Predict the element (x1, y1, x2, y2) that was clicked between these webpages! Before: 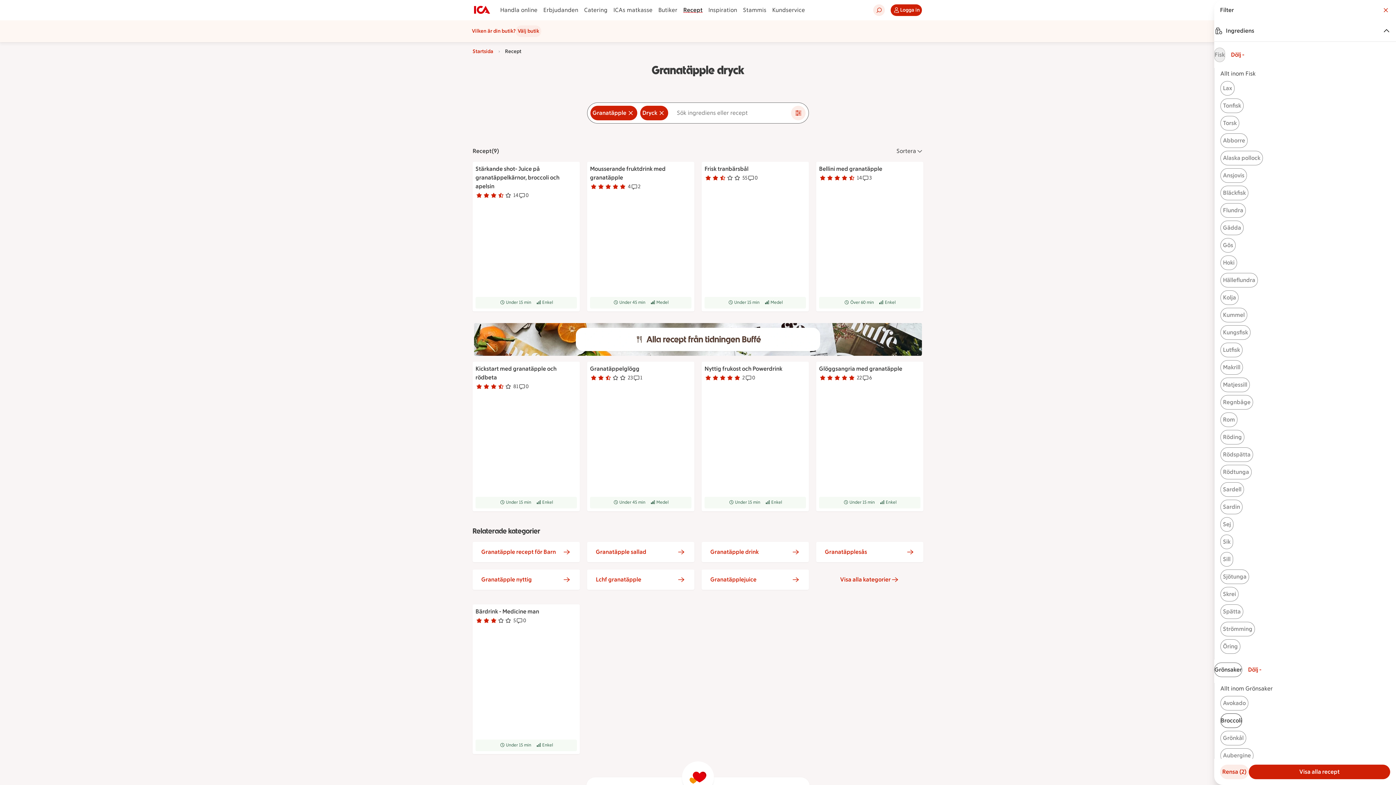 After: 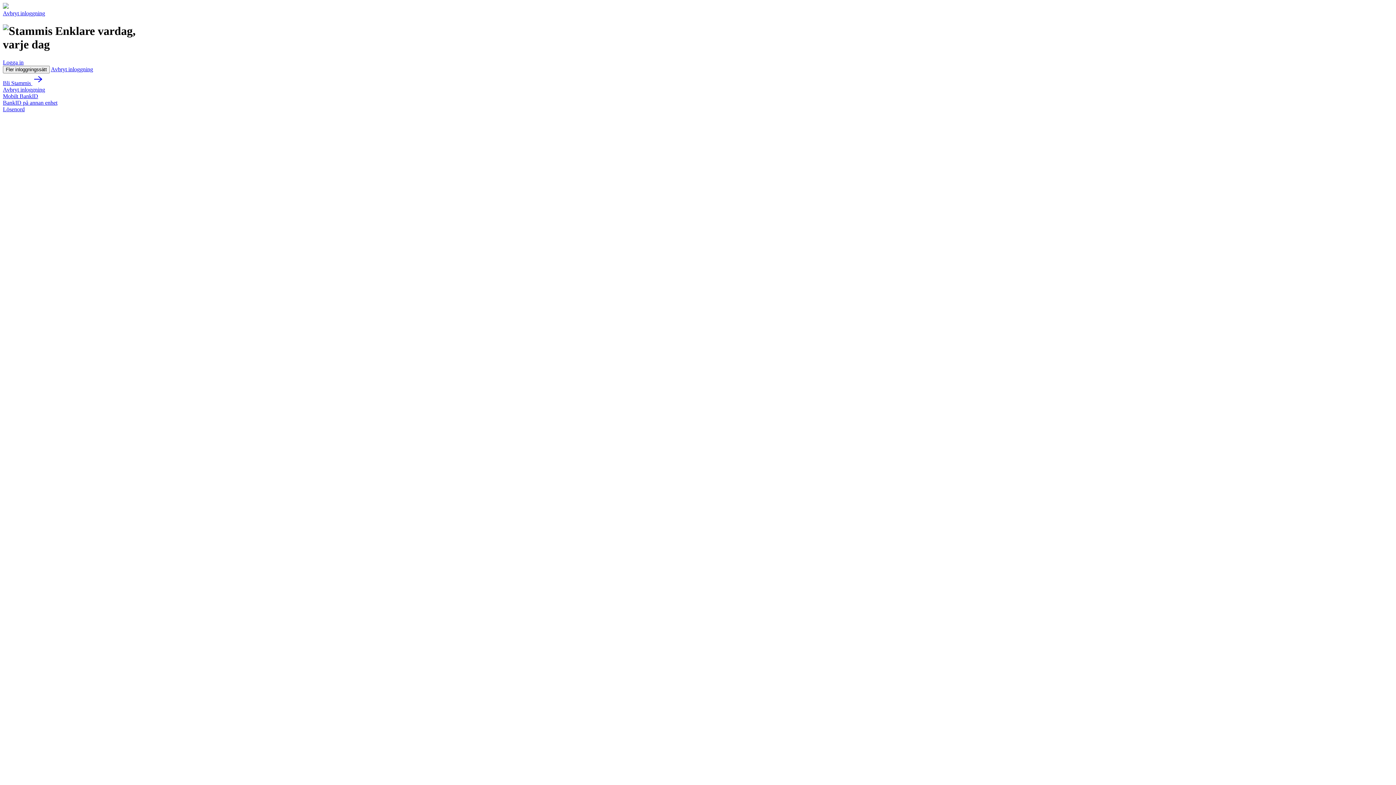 Action: label: Logga in bbox: (890, 4, 922, 16)